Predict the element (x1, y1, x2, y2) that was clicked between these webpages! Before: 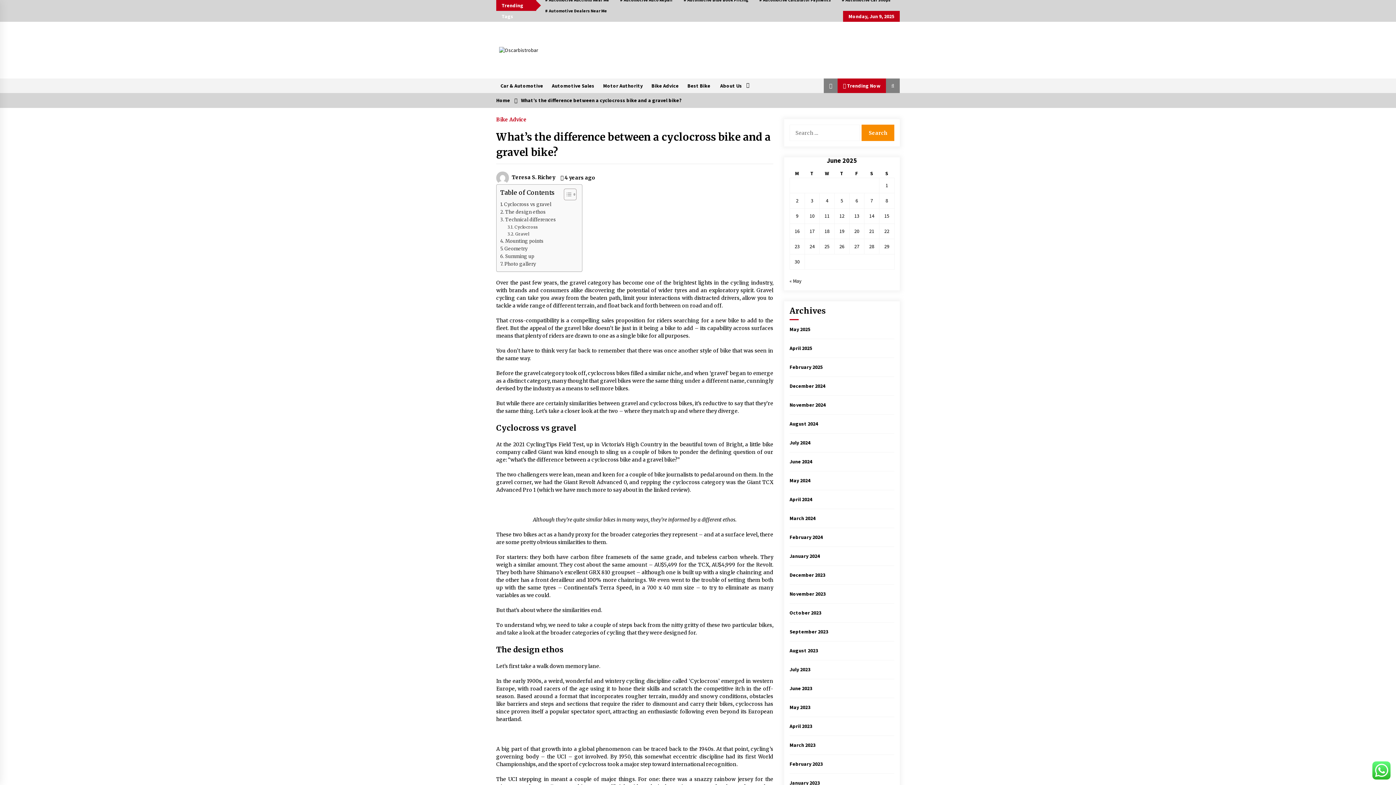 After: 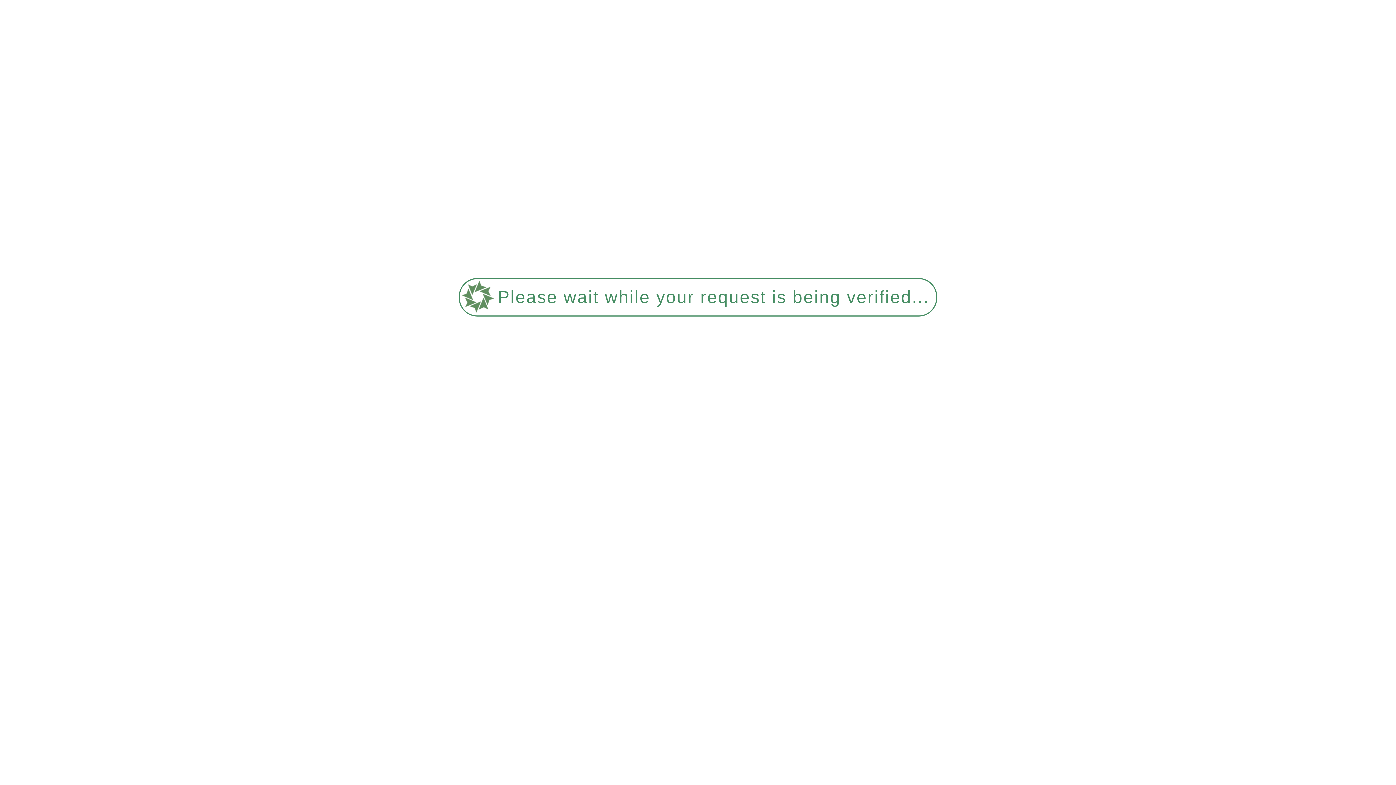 Action: bbox: (789, 534, 822, 540) label: February 2024